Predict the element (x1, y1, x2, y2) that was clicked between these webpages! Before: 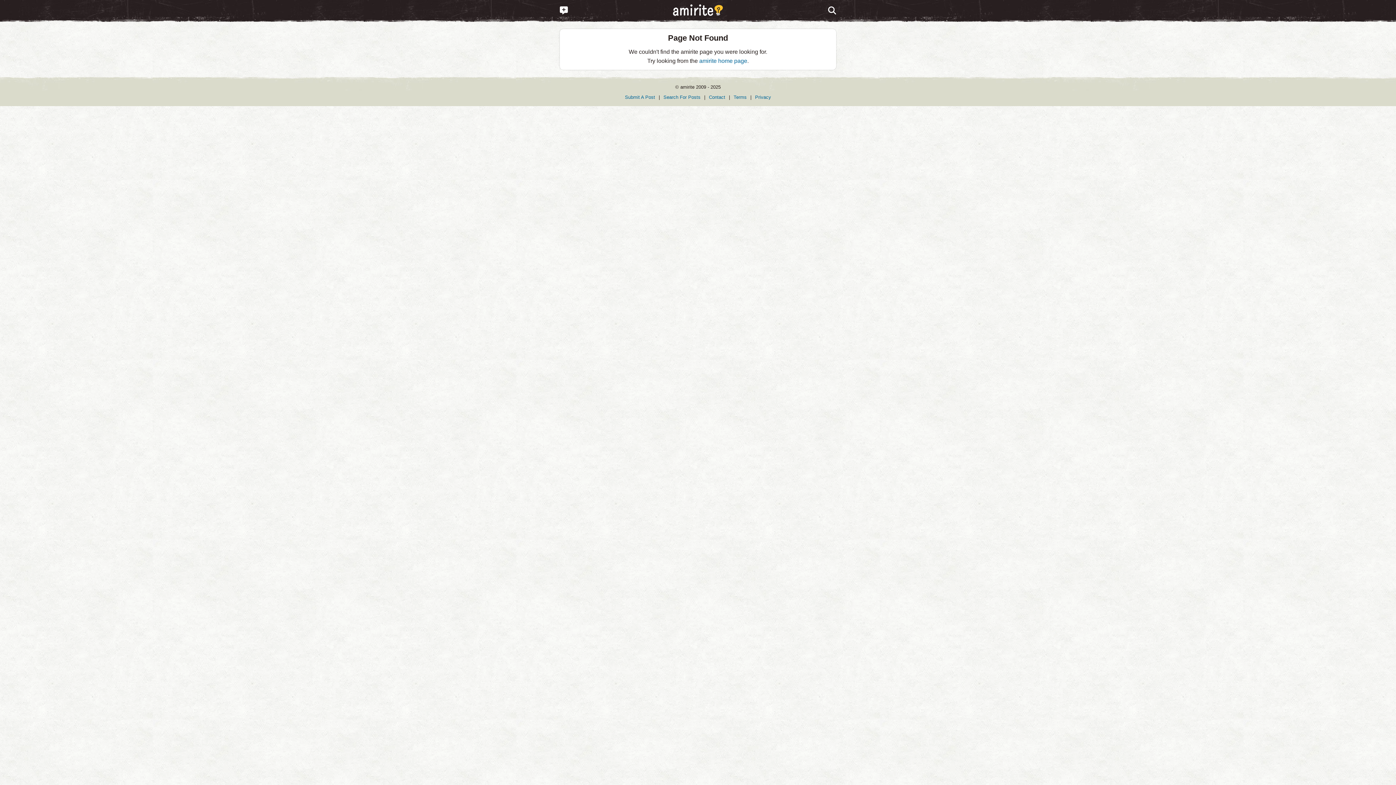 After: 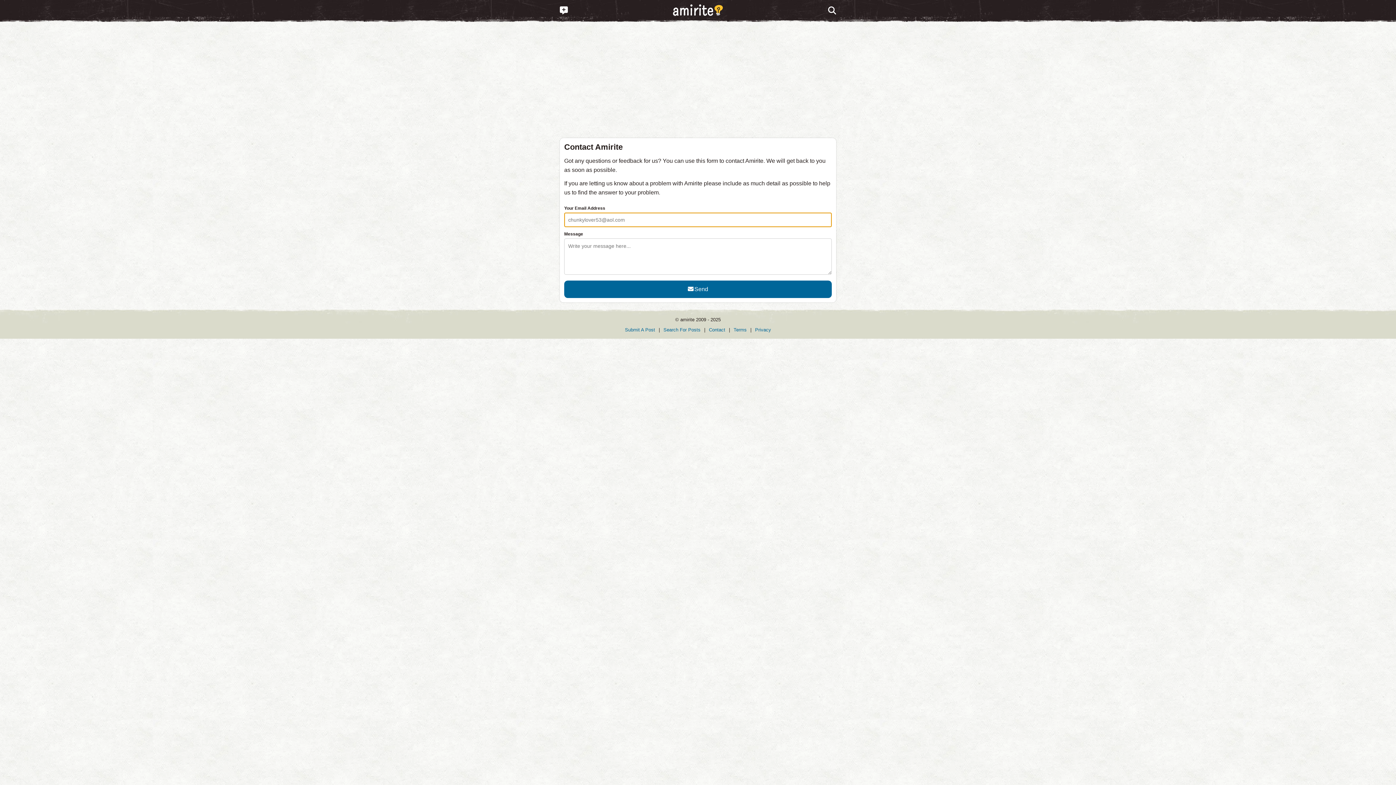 Action: label: Contact bbox: (709, 94, 725, 99)